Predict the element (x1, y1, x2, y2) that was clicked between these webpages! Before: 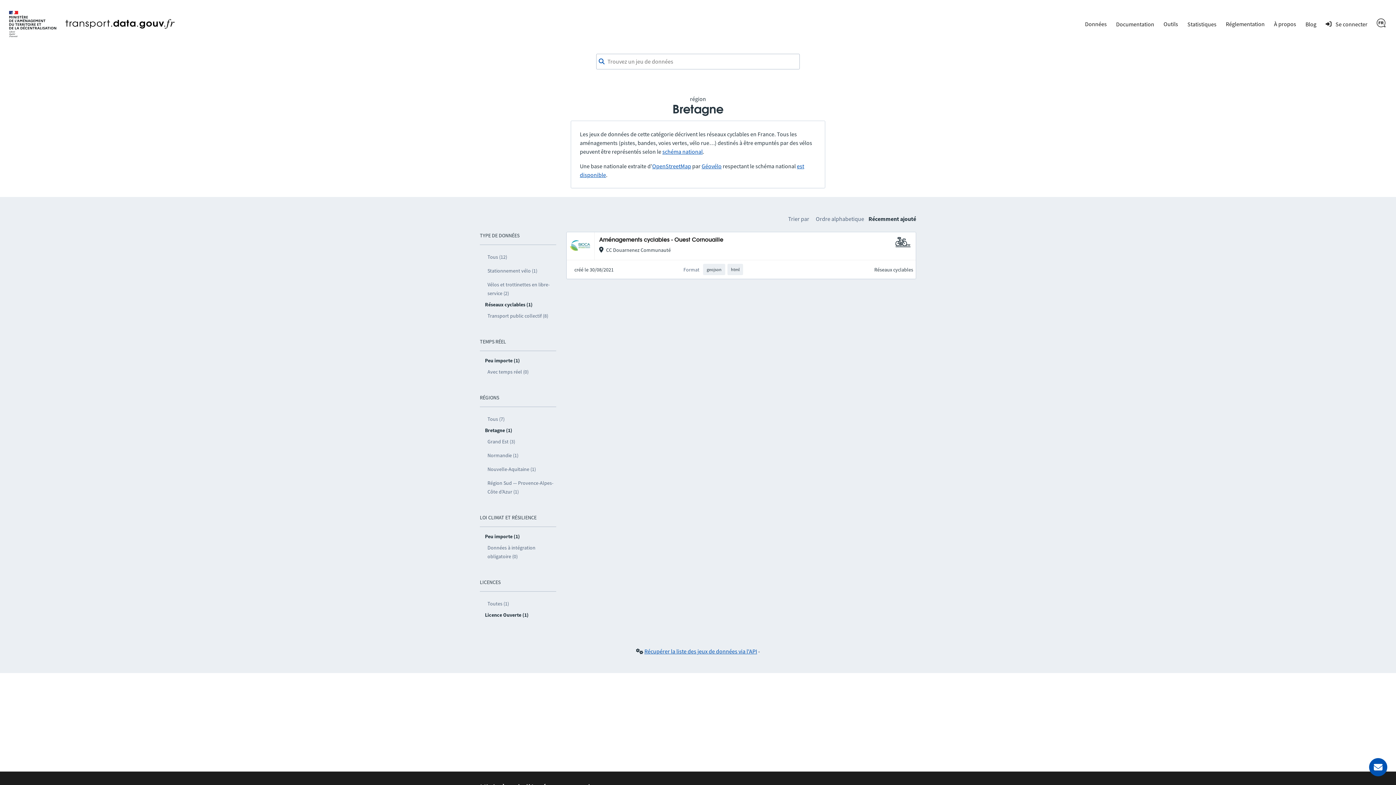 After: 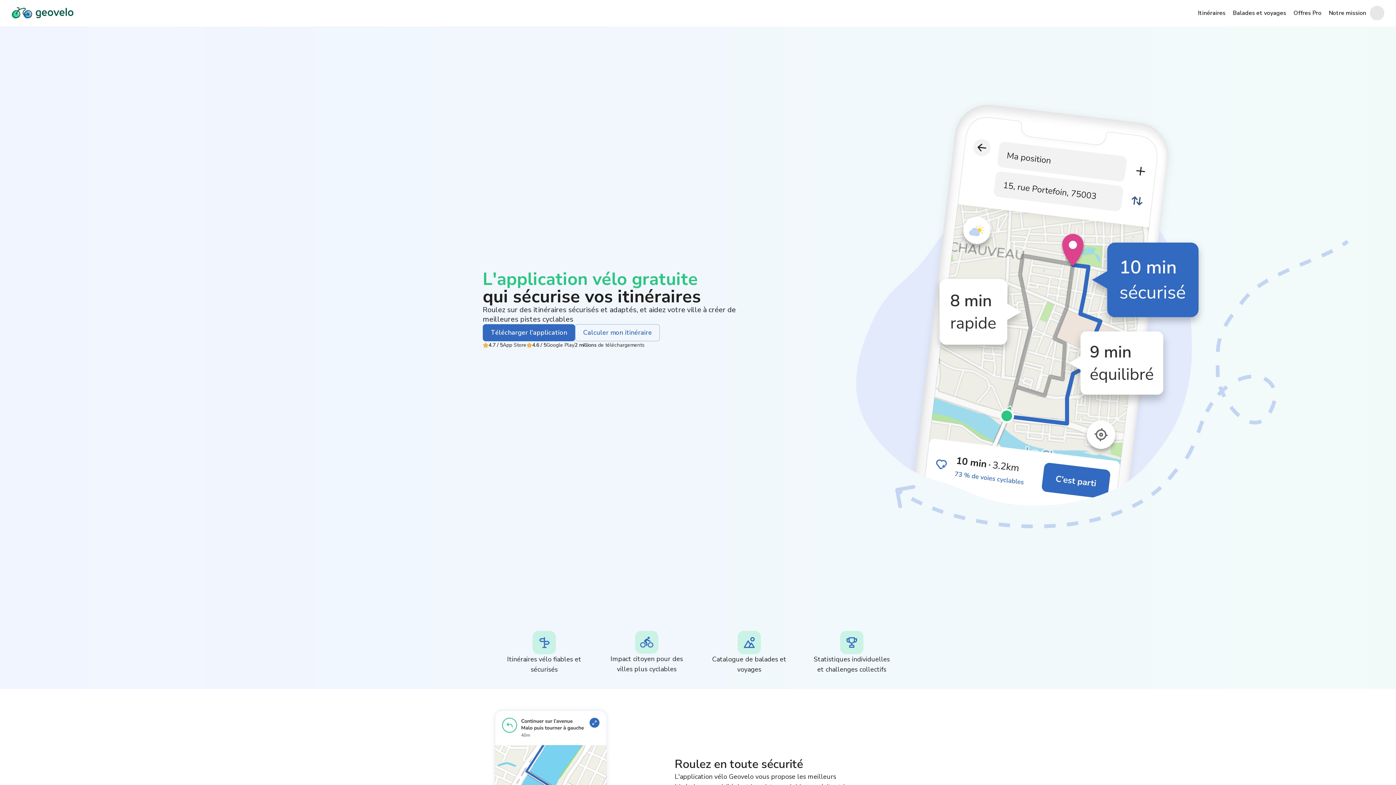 Action: label: Géovélo bbox: (701, 162, 721, 169)